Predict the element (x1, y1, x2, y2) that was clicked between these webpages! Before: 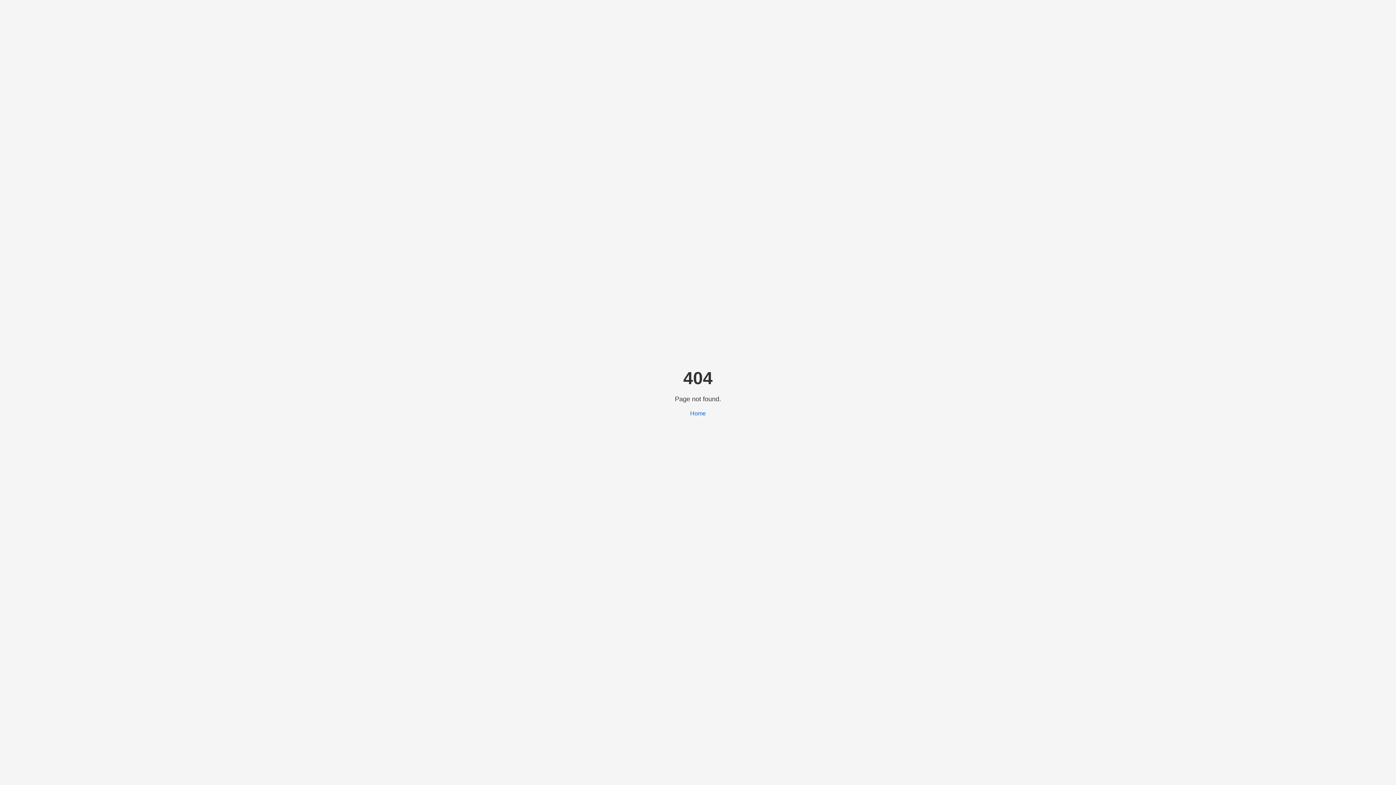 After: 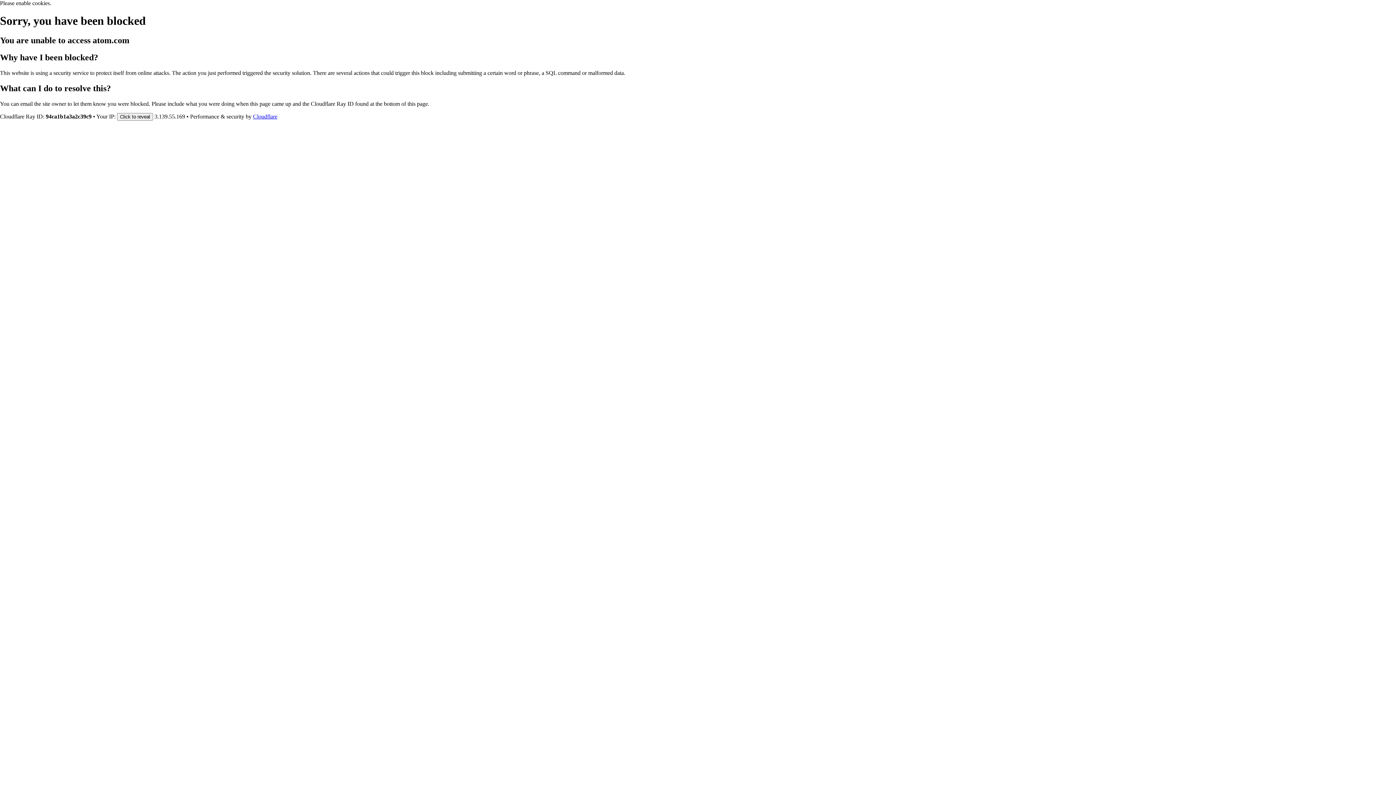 Action: bbox: (690, 410, 706, 416) label: Home